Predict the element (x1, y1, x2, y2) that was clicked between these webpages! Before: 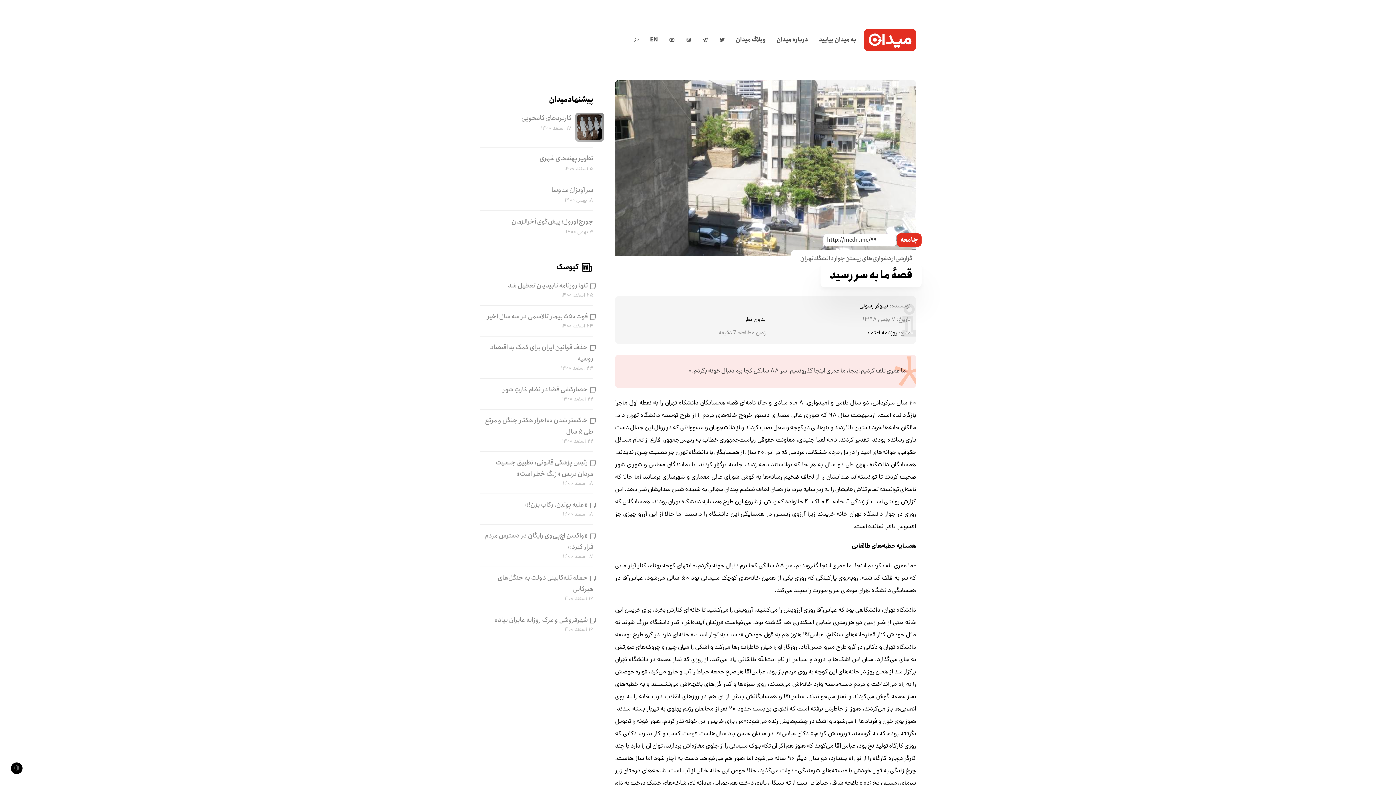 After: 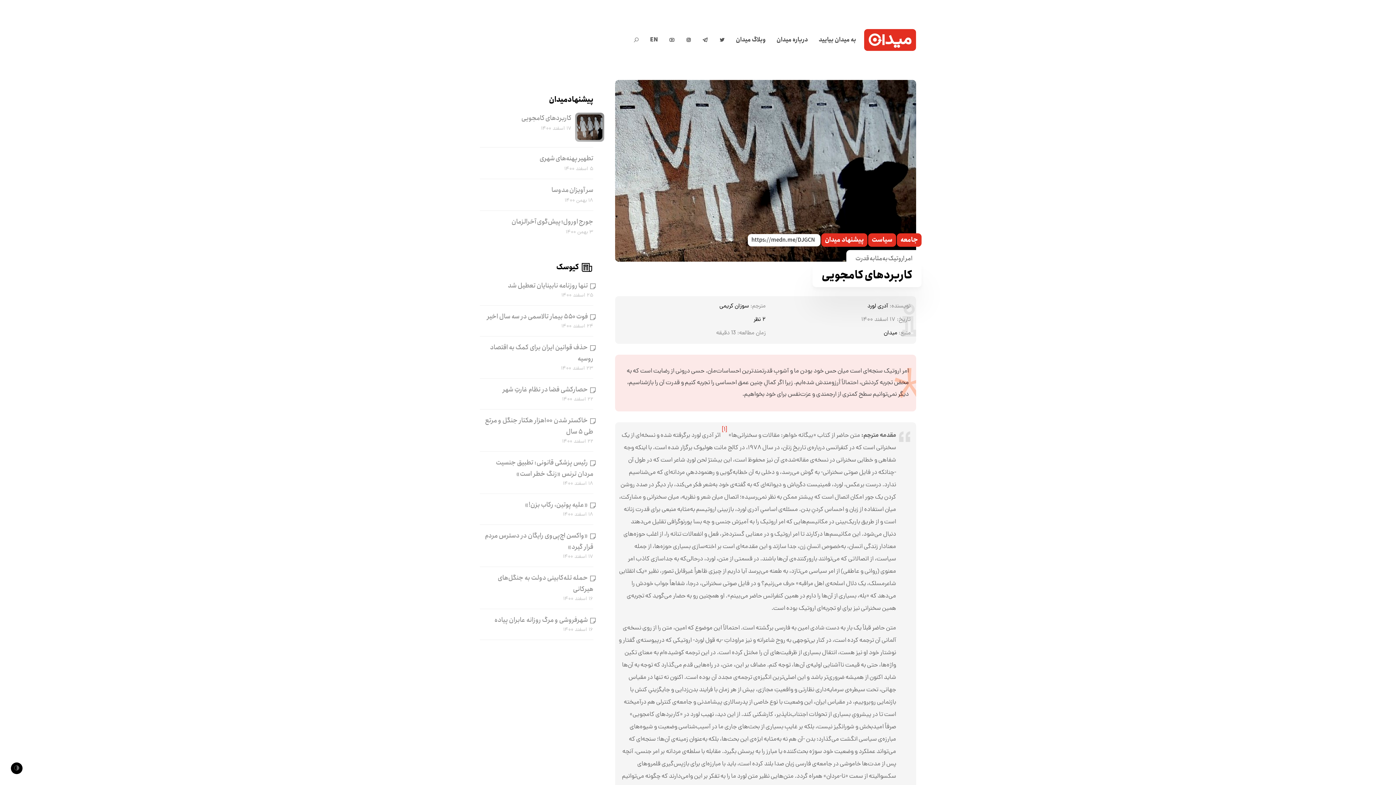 Action: label: کاربرد‌های کامجویی bbox: (521, 113, 571, 123)